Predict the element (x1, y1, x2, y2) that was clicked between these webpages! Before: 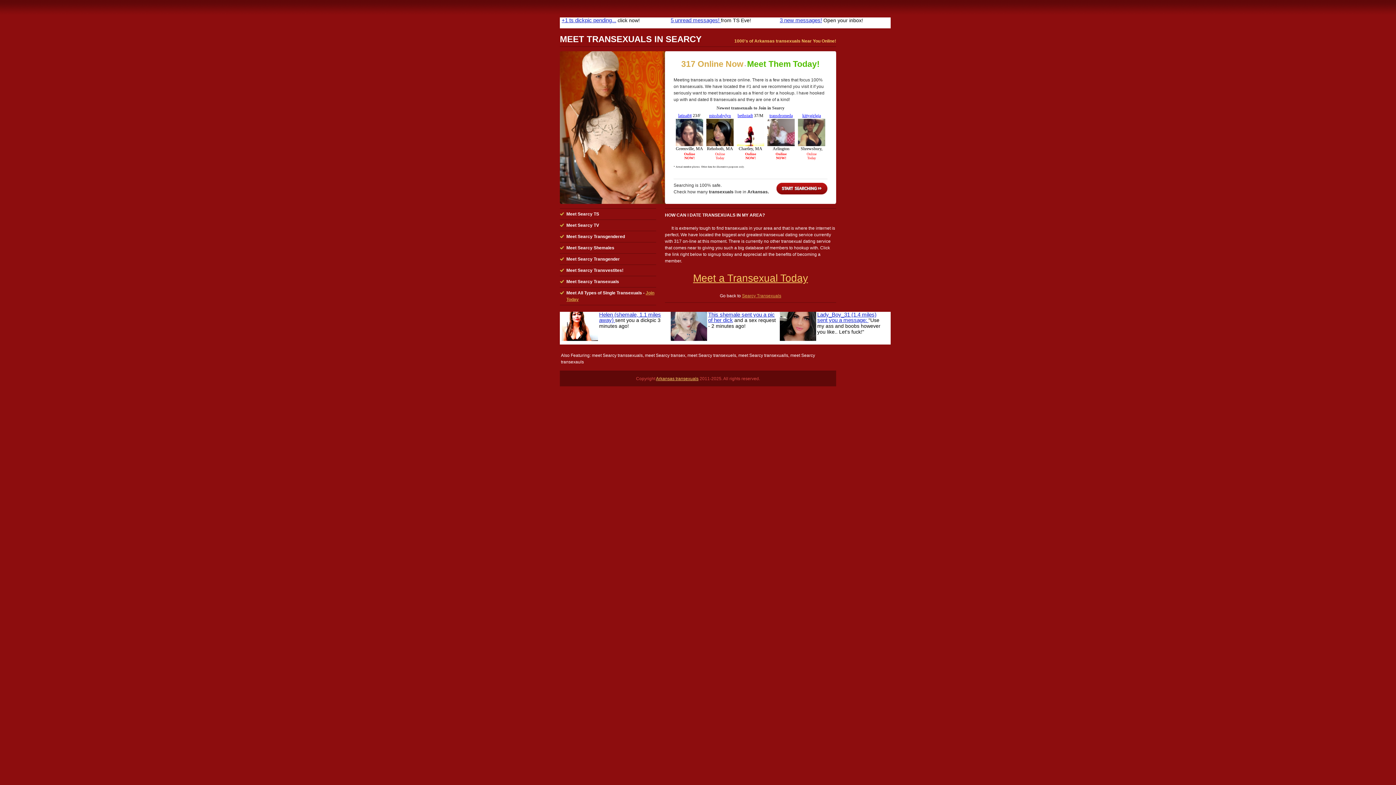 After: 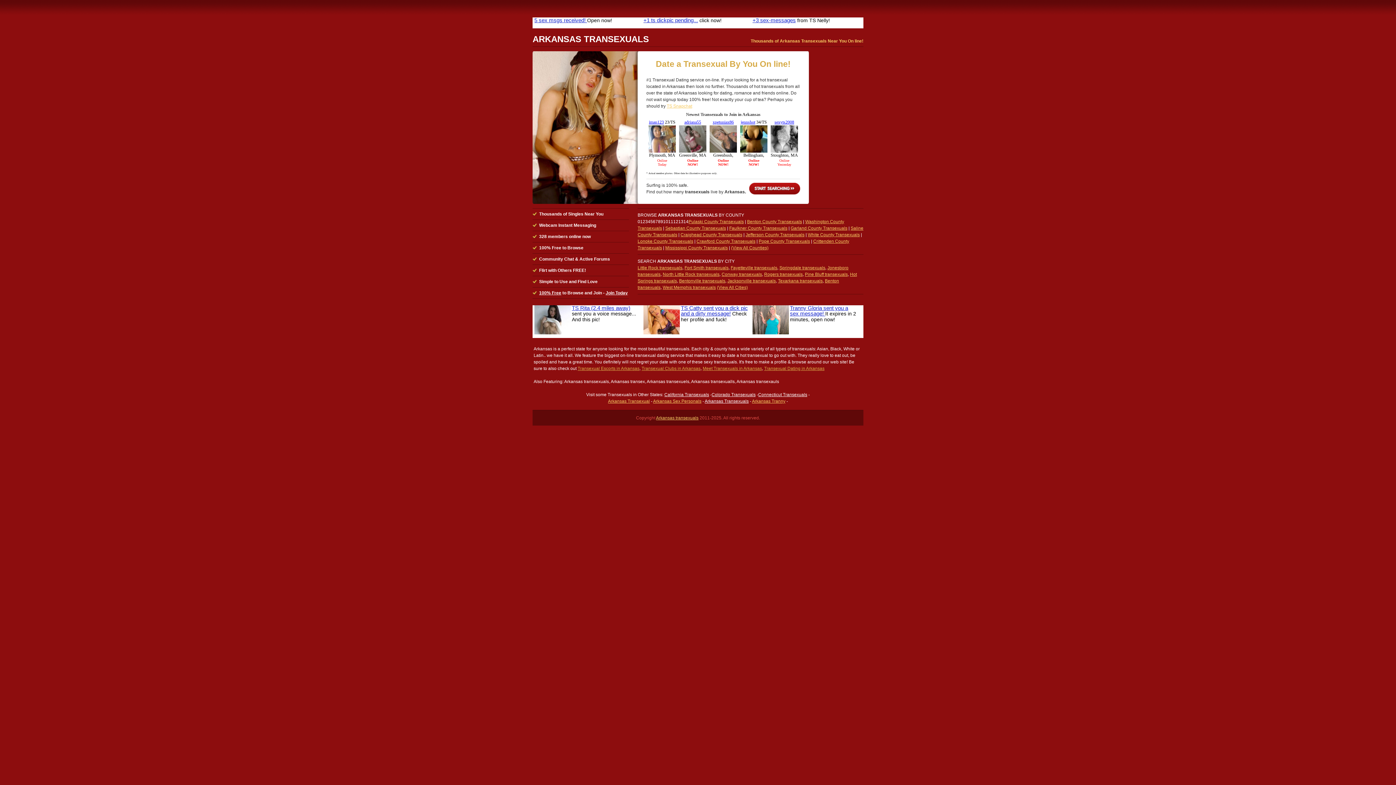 Action: bbox: (656, 376, 698, 381) label: Arkansas transexuals